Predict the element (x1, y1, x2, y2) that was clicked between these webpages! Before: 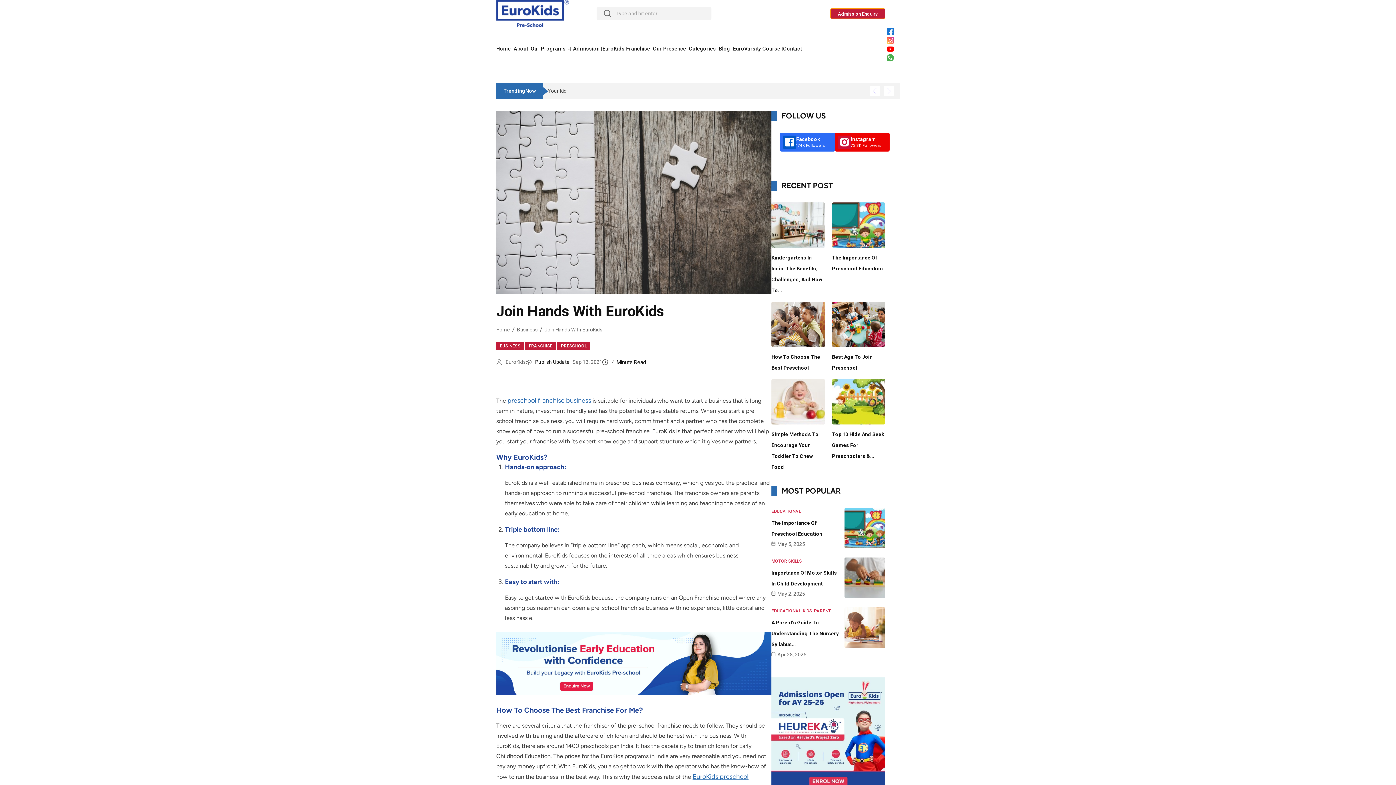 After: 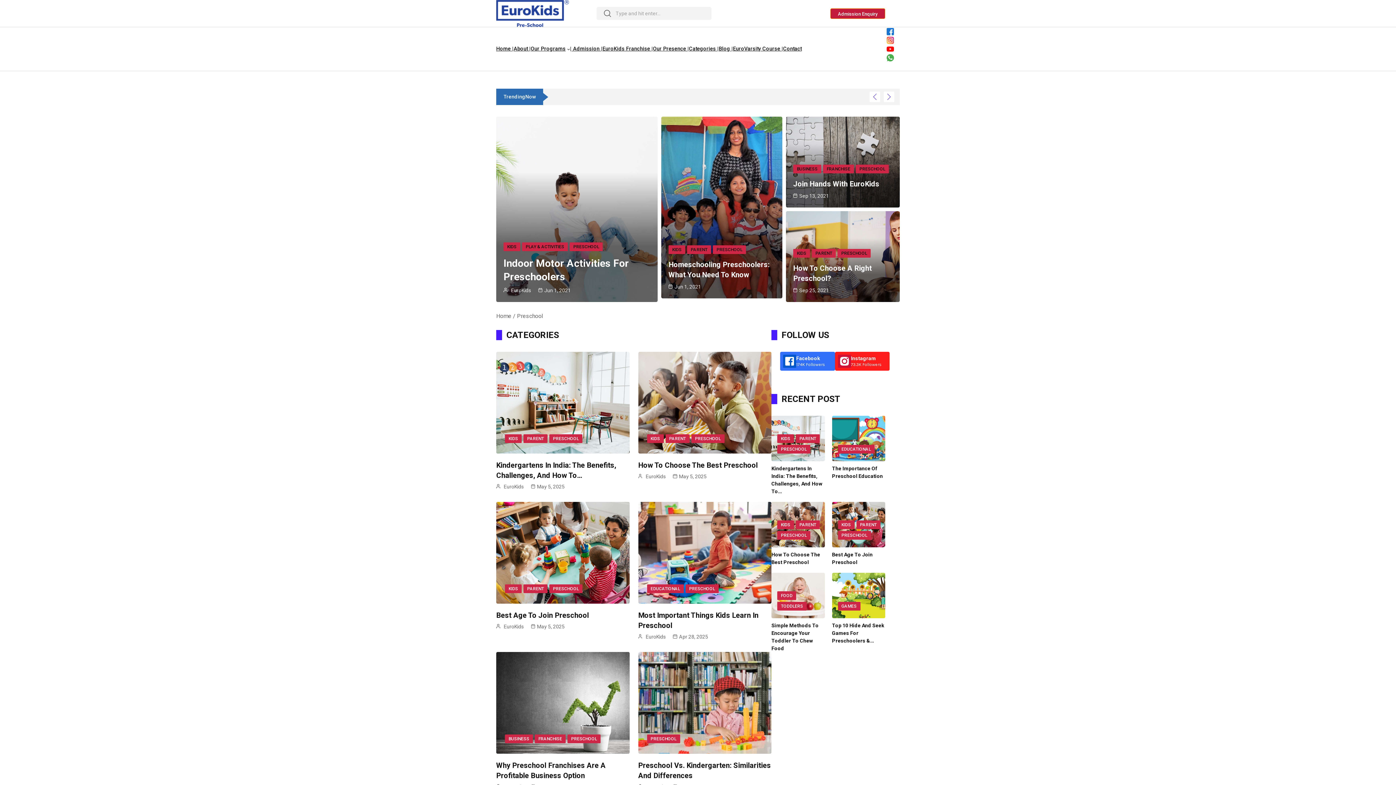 Action: label: PRESCHOOL bbox: (557, 341, 590, 350)